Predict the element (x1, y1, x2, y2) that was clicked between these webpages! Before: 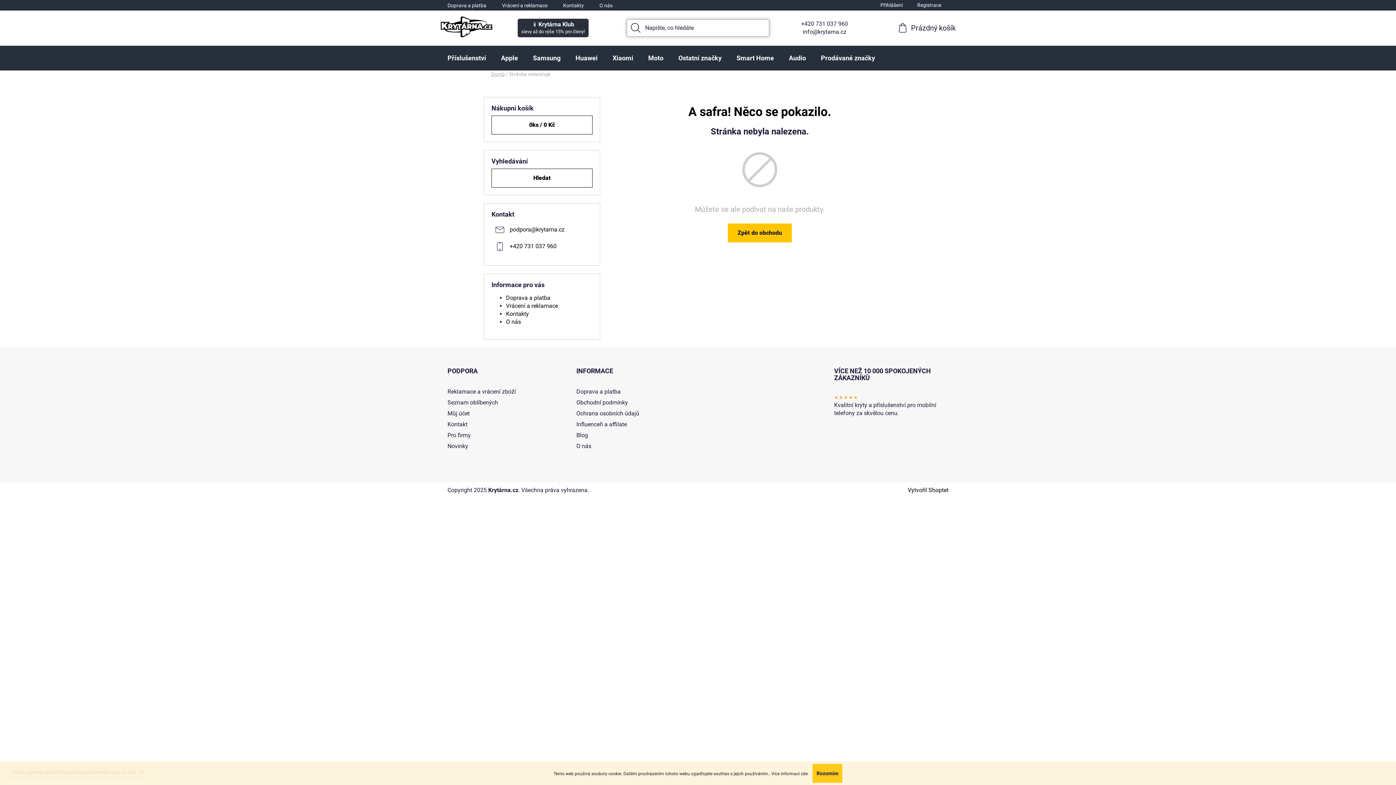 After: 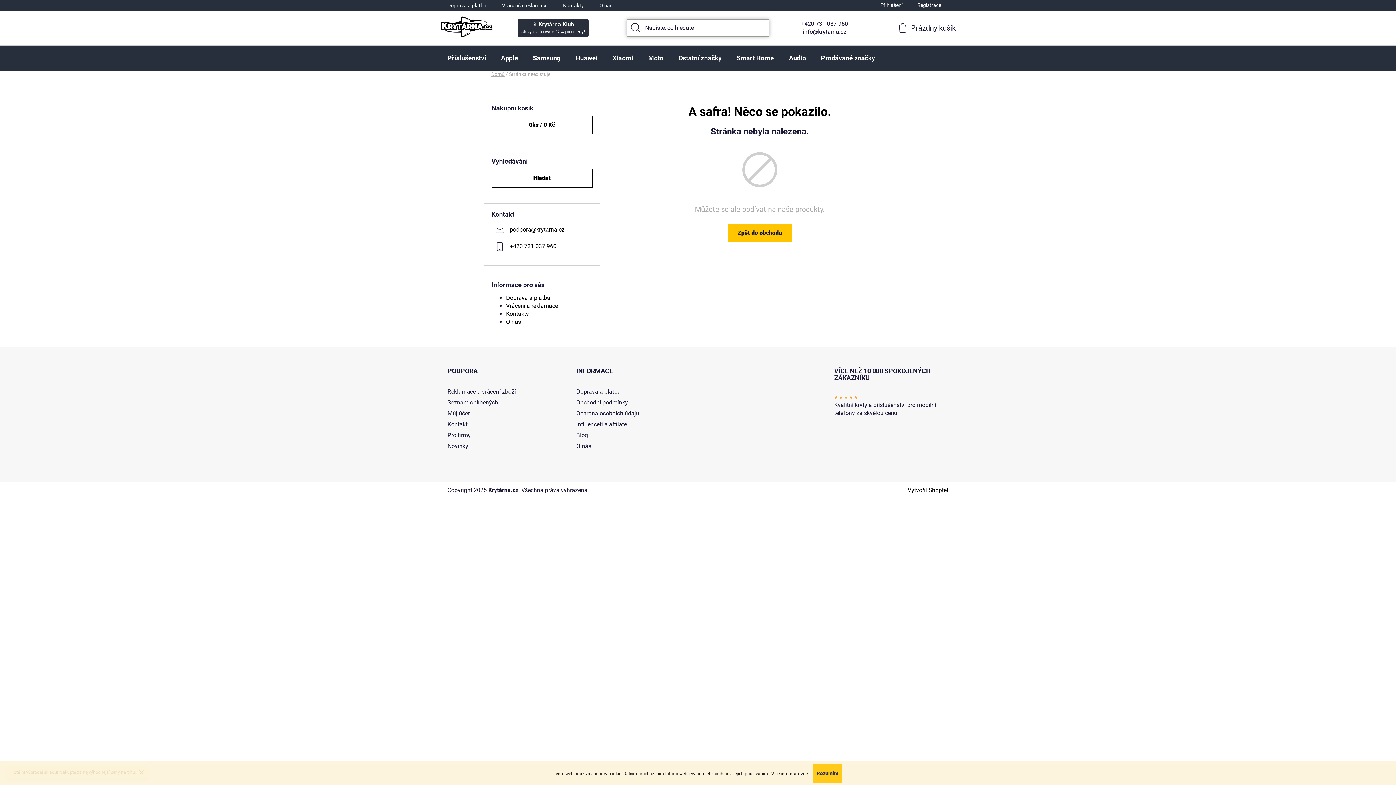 Action: bbox: (509, 226, 564, 233) label: podpora@krytarna.cz